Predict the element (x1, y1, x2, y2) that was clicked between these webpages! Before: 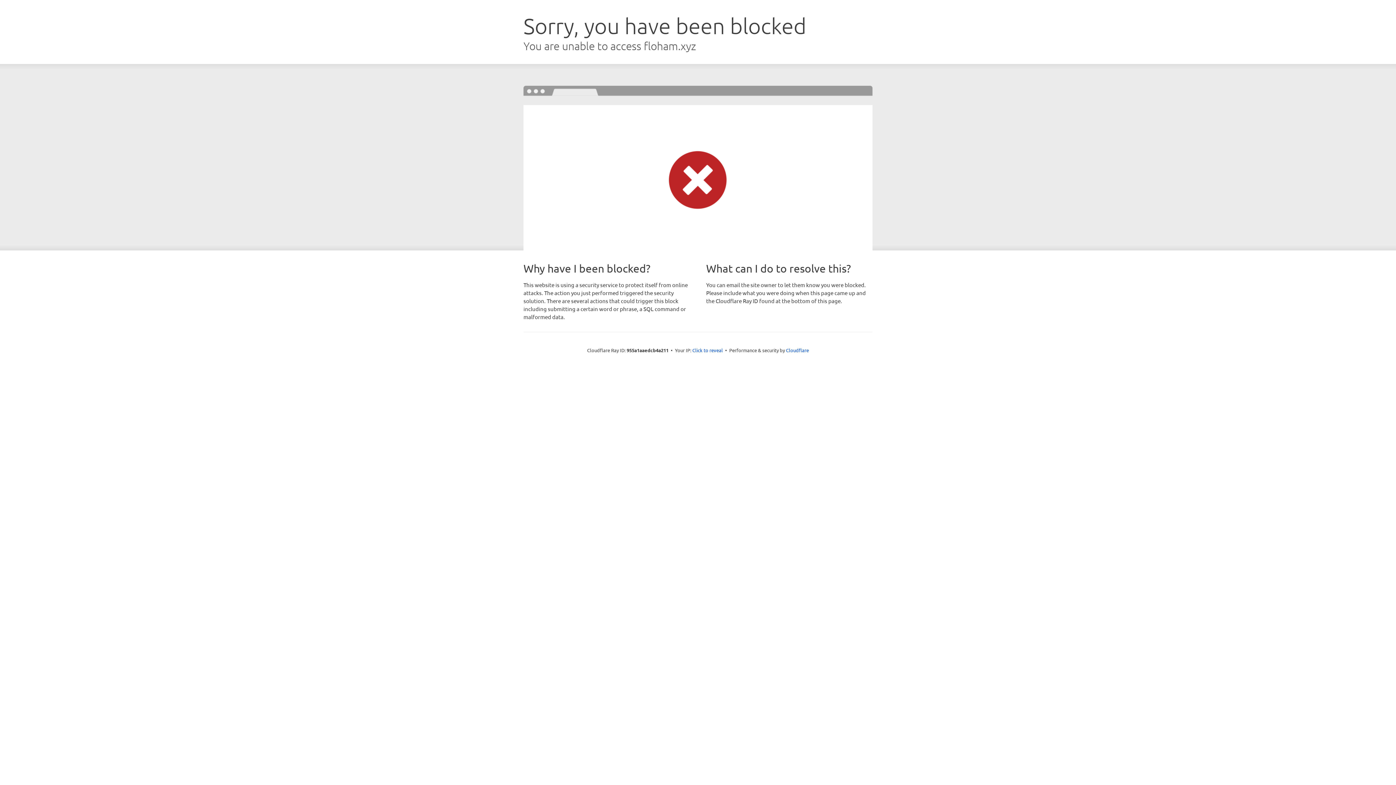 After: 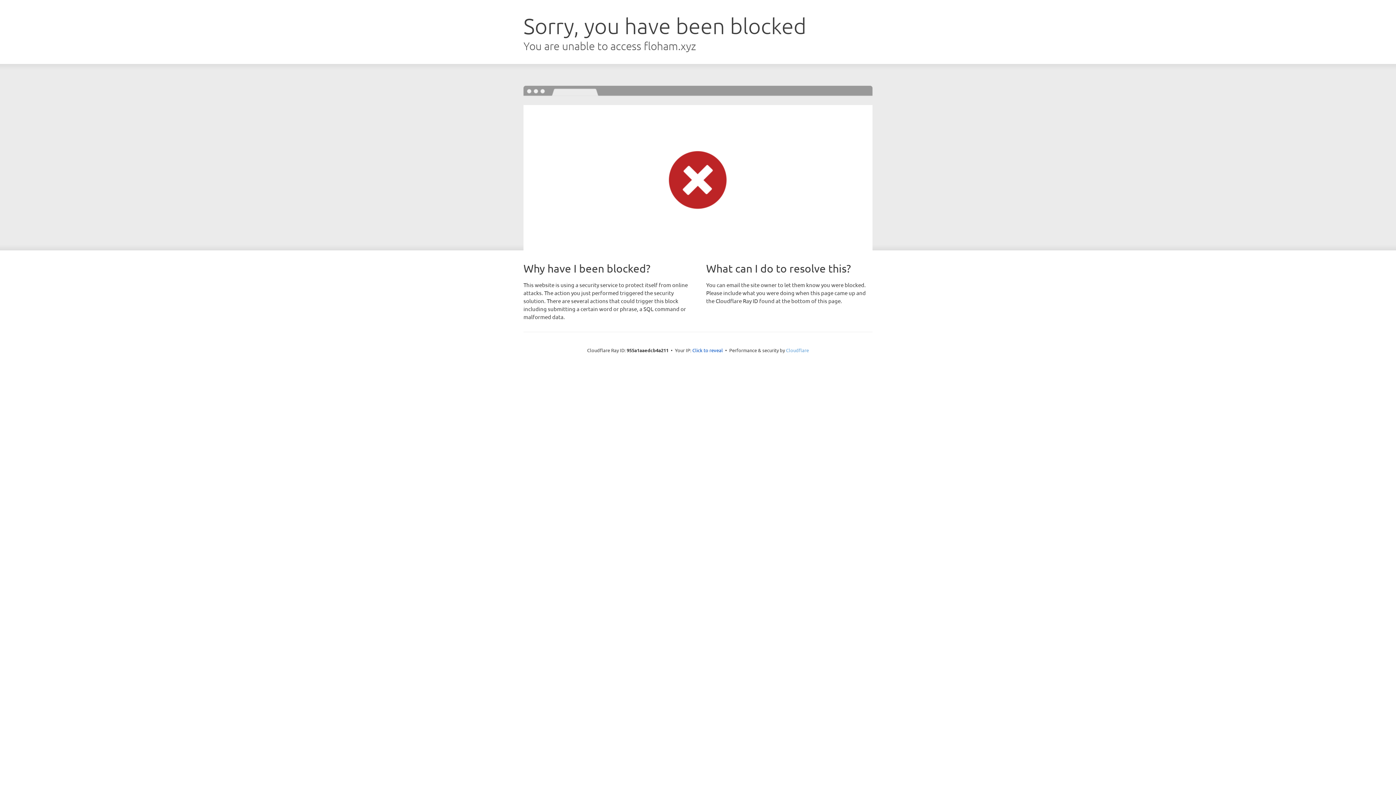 Action: bbox: (786, 347, 809, 353) label: Cloudflare